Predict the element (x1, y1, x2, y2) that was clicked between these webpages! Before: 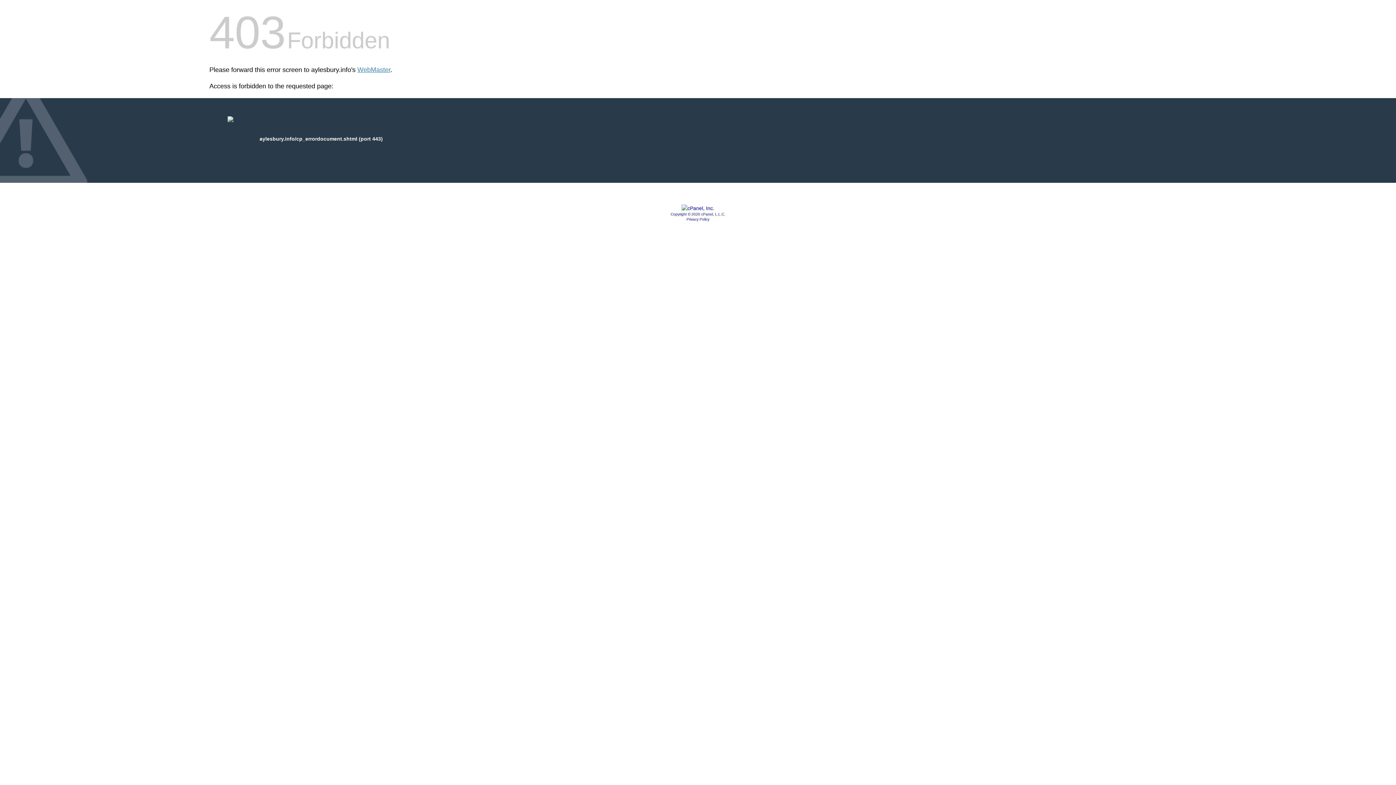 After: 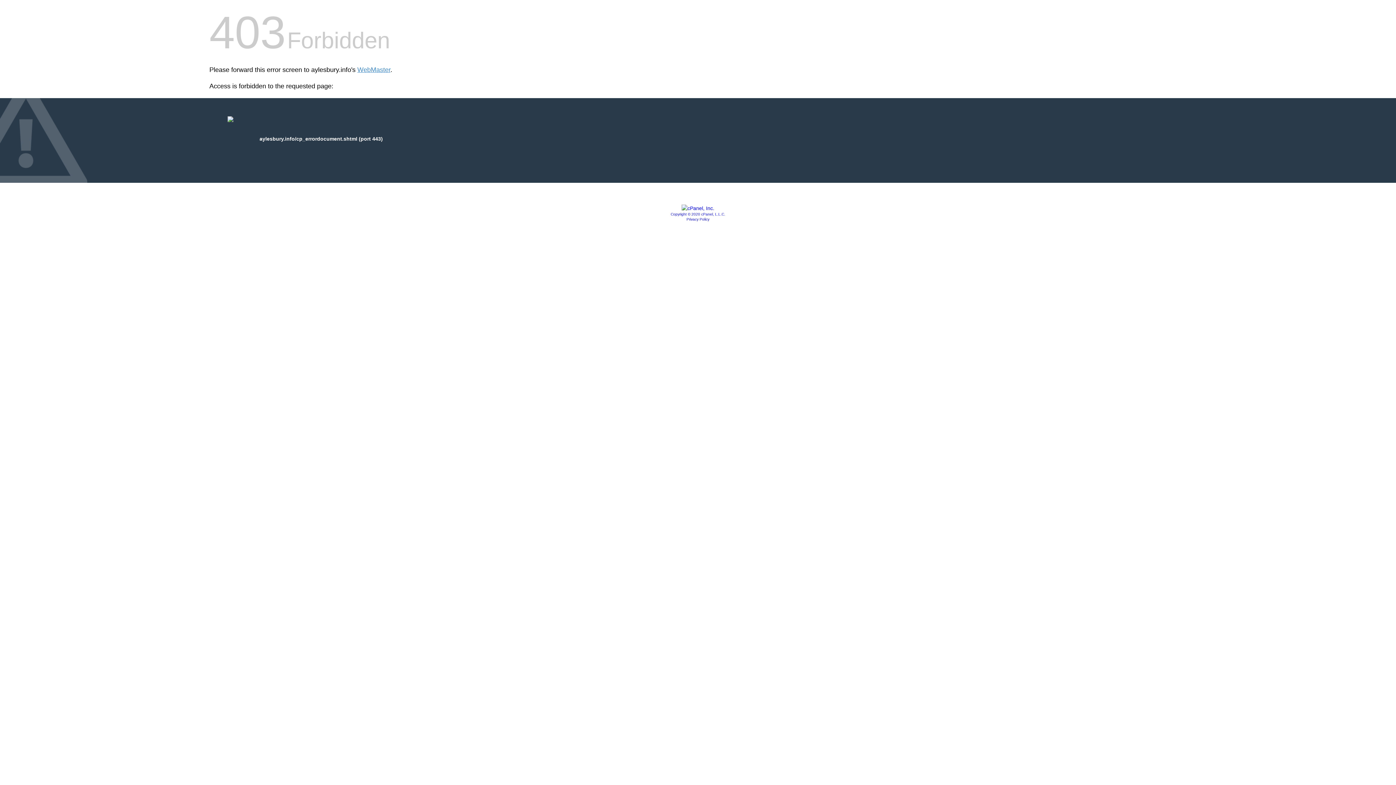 Action: bbox: (681, 205, 714, 211)